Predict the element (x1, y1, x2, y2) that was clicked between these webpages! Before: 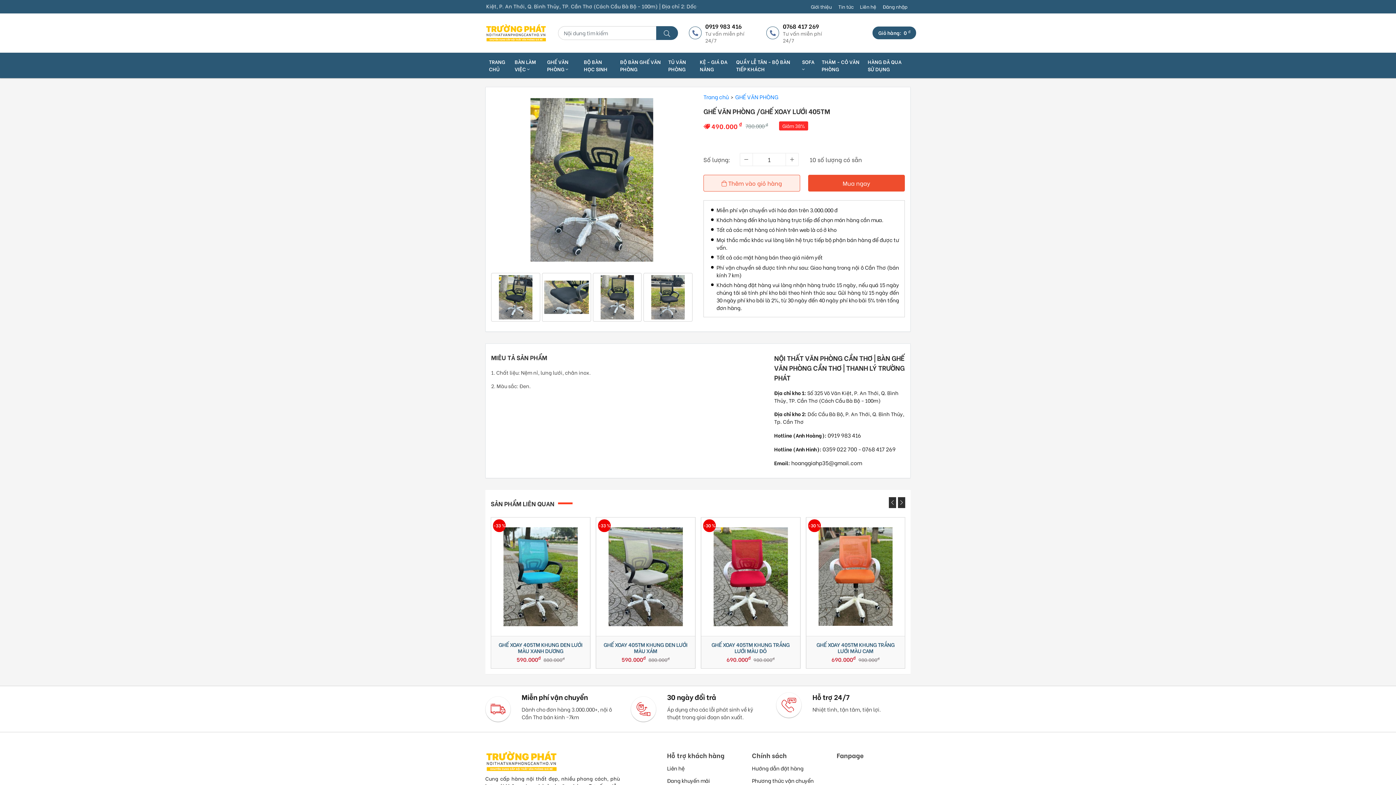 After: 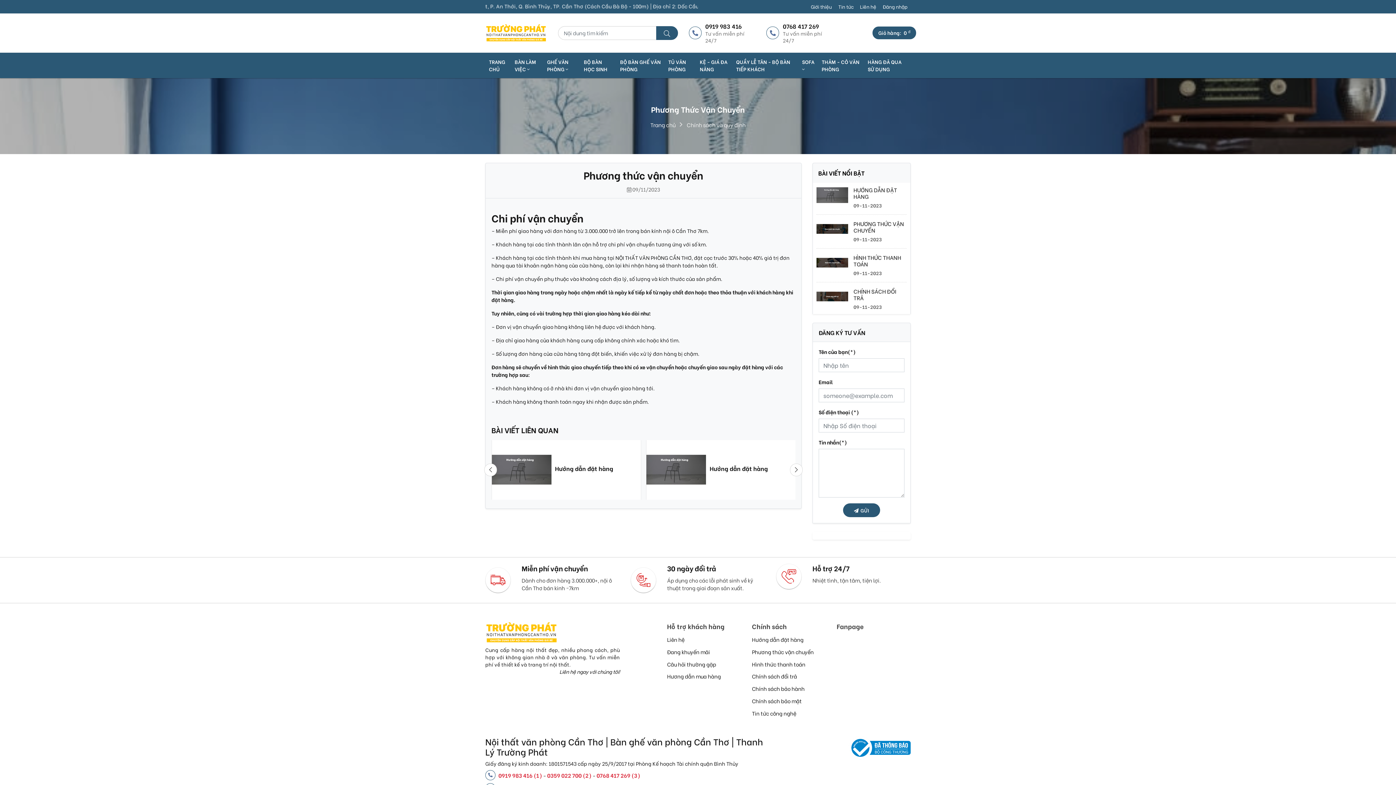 Action: label: Phương thức vận chuyển bbox: (752, 777, 813, 784)